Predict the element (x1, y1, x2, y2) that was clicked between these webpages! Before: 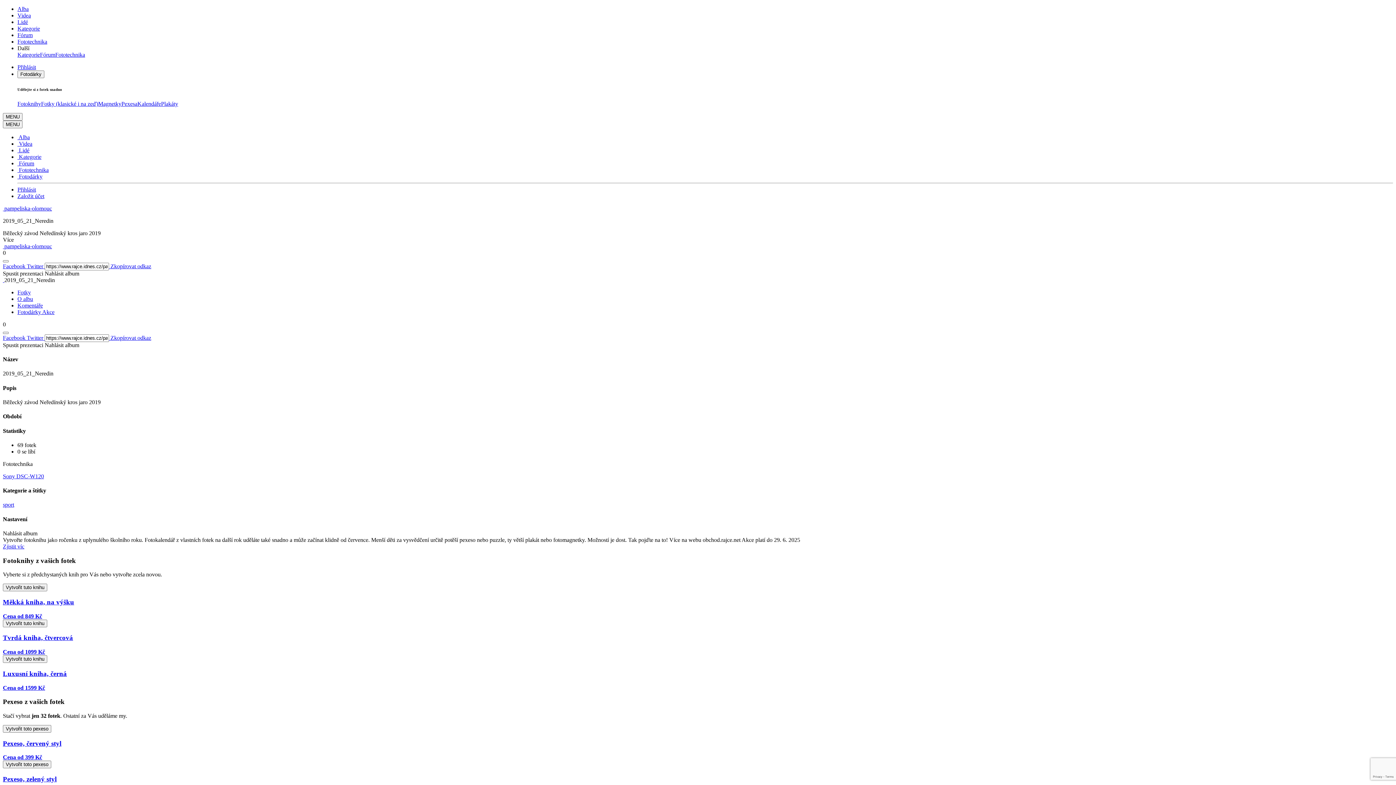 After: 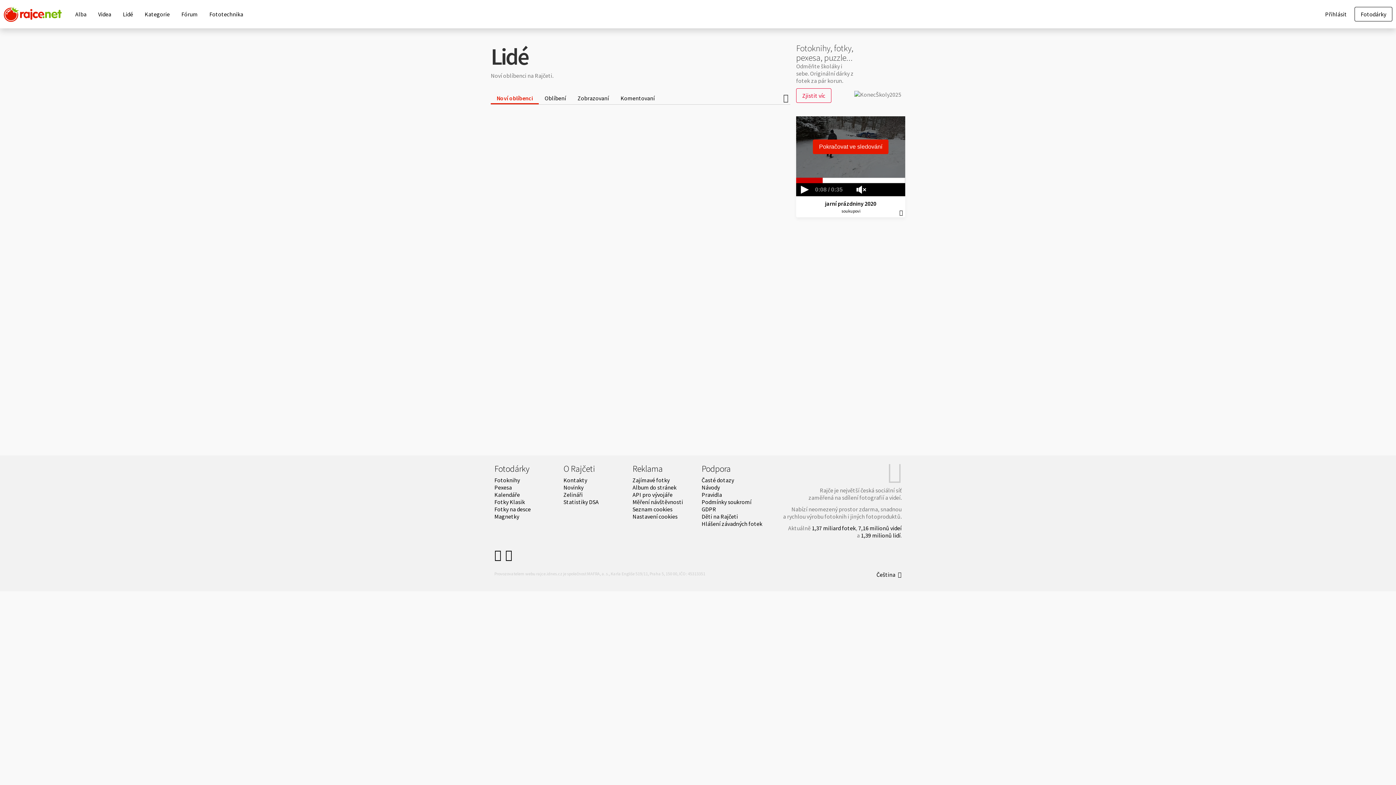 Action: bbox: (17, 147, 29, 153) label:  Lidé